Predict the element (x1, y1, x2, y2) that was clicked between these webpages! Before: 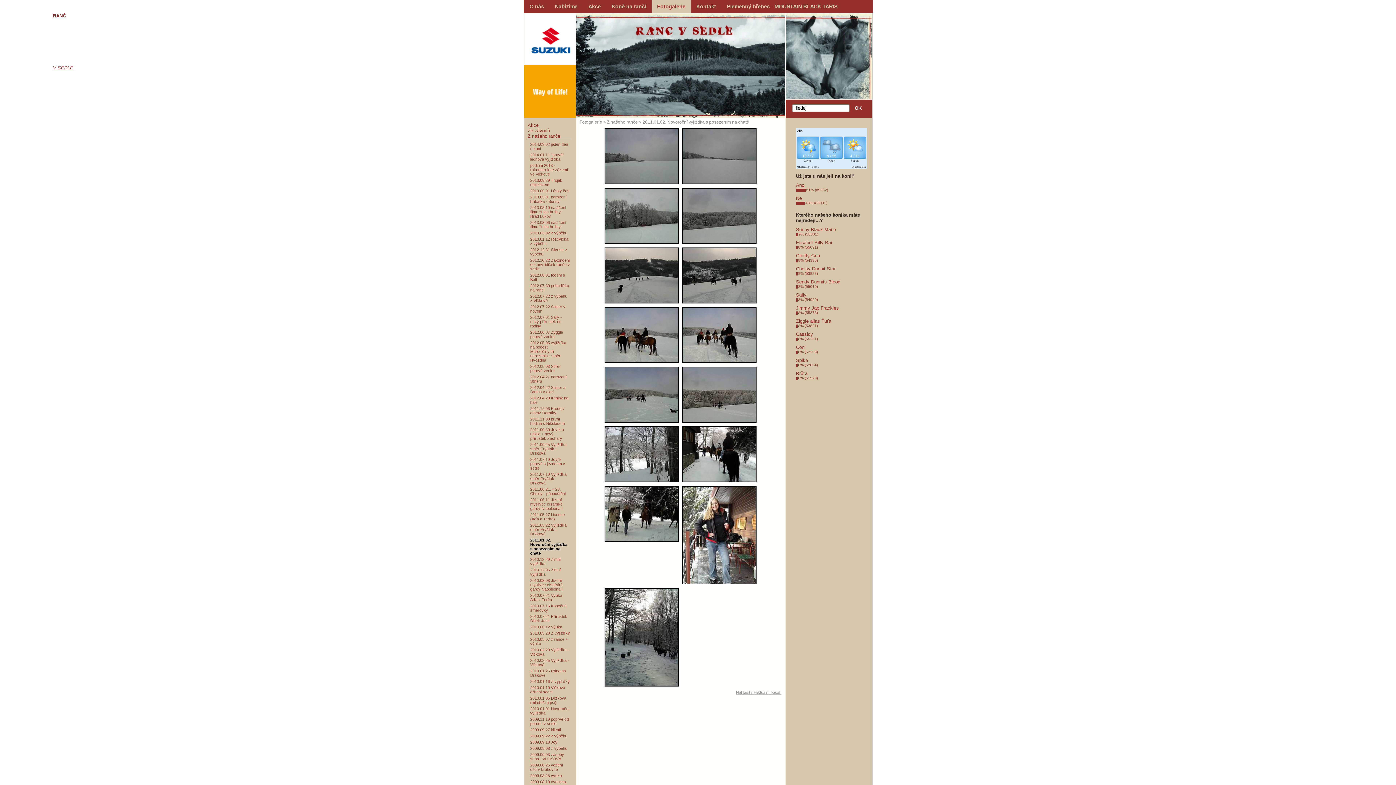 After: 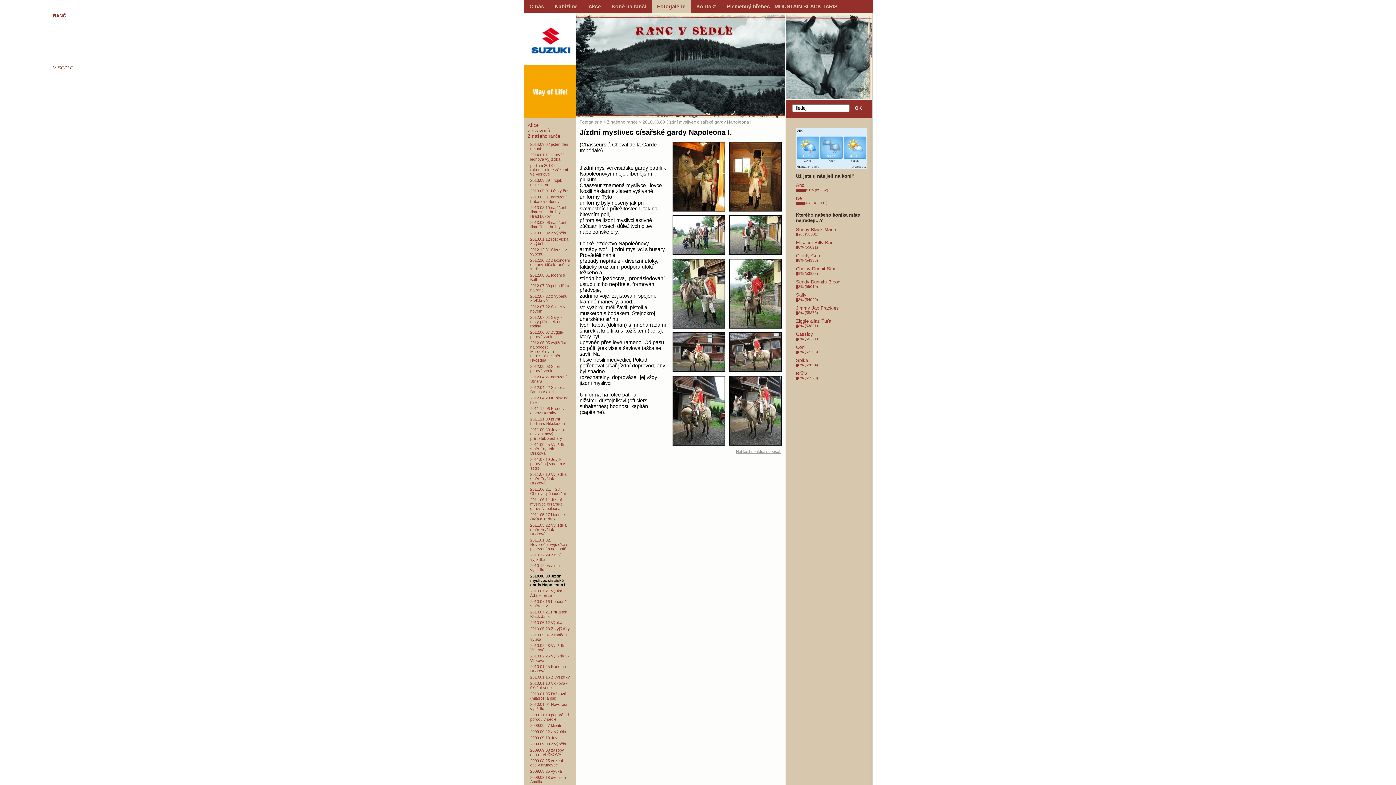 Action: label: 2010.08.08 Jízdní myslivec císařské gardy Napoleona I. bbox: (526, 578, 570, 591)